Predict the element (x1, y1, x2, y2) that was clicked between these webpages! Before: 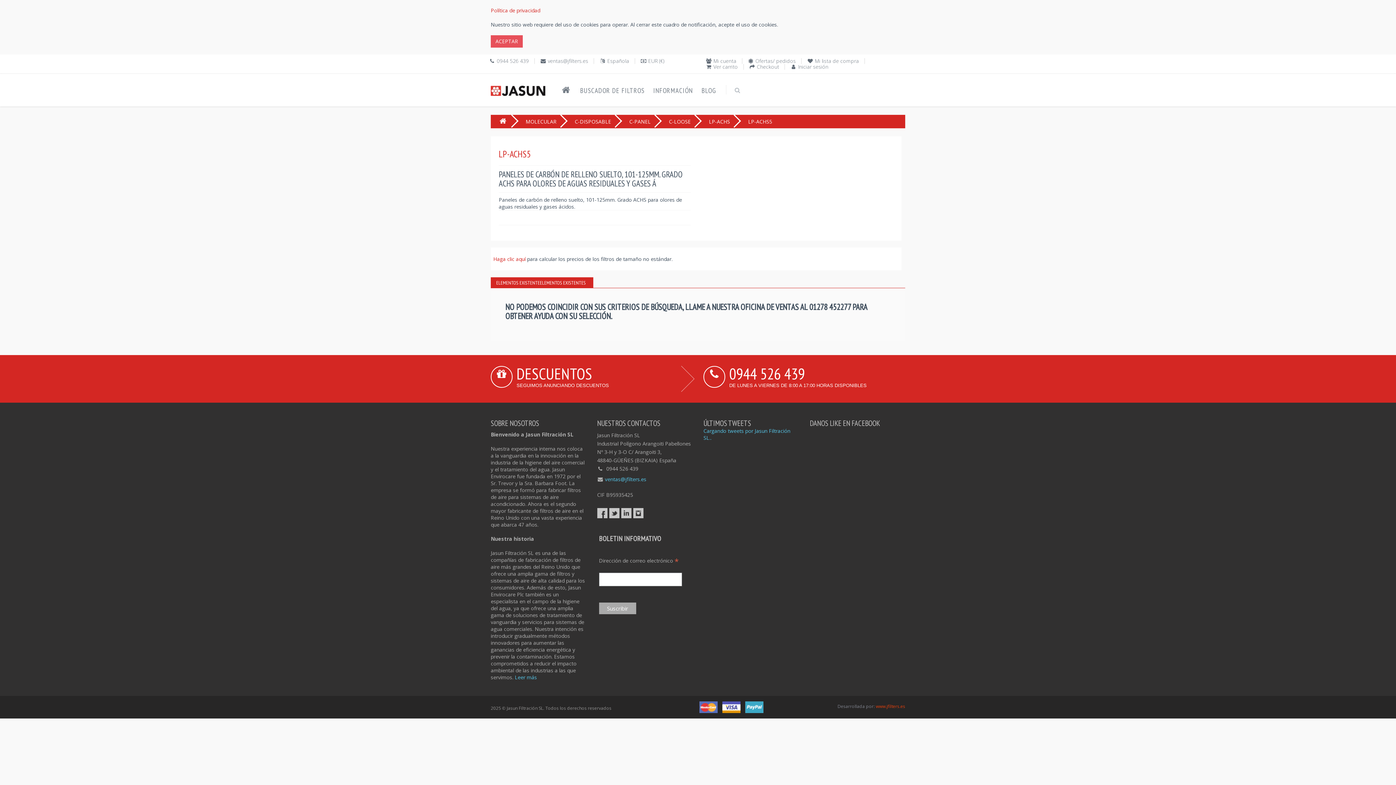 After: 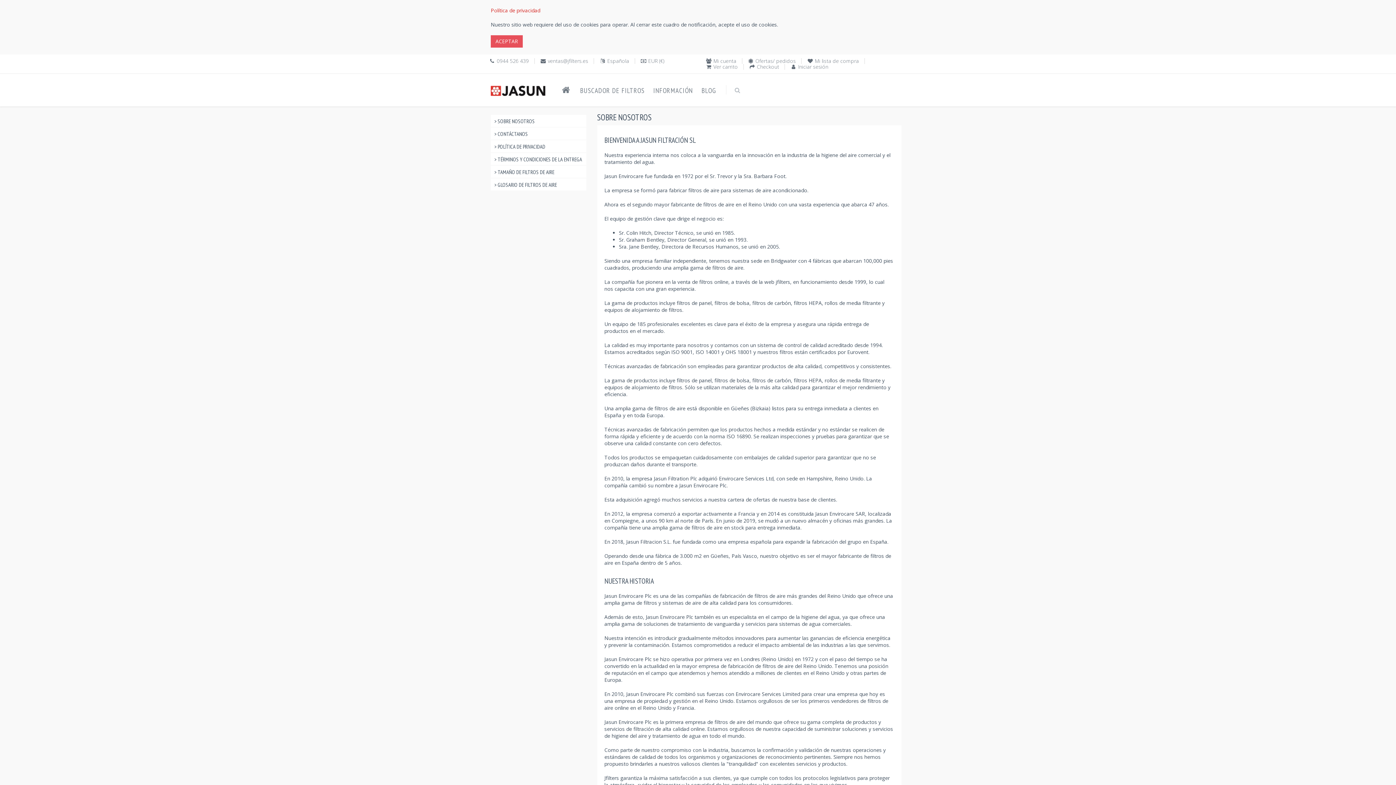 Action: label: Leer más bbox: (514, 674, 537, 681)